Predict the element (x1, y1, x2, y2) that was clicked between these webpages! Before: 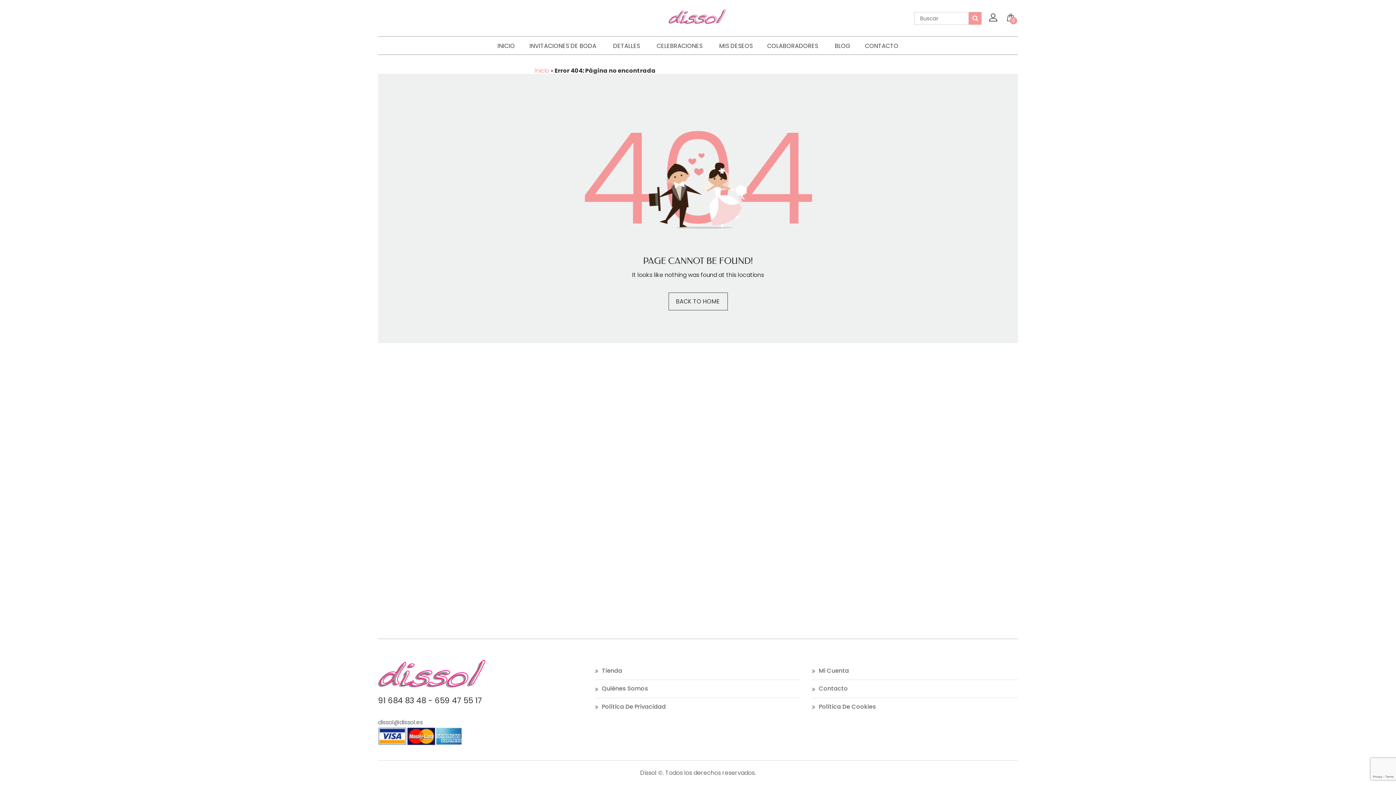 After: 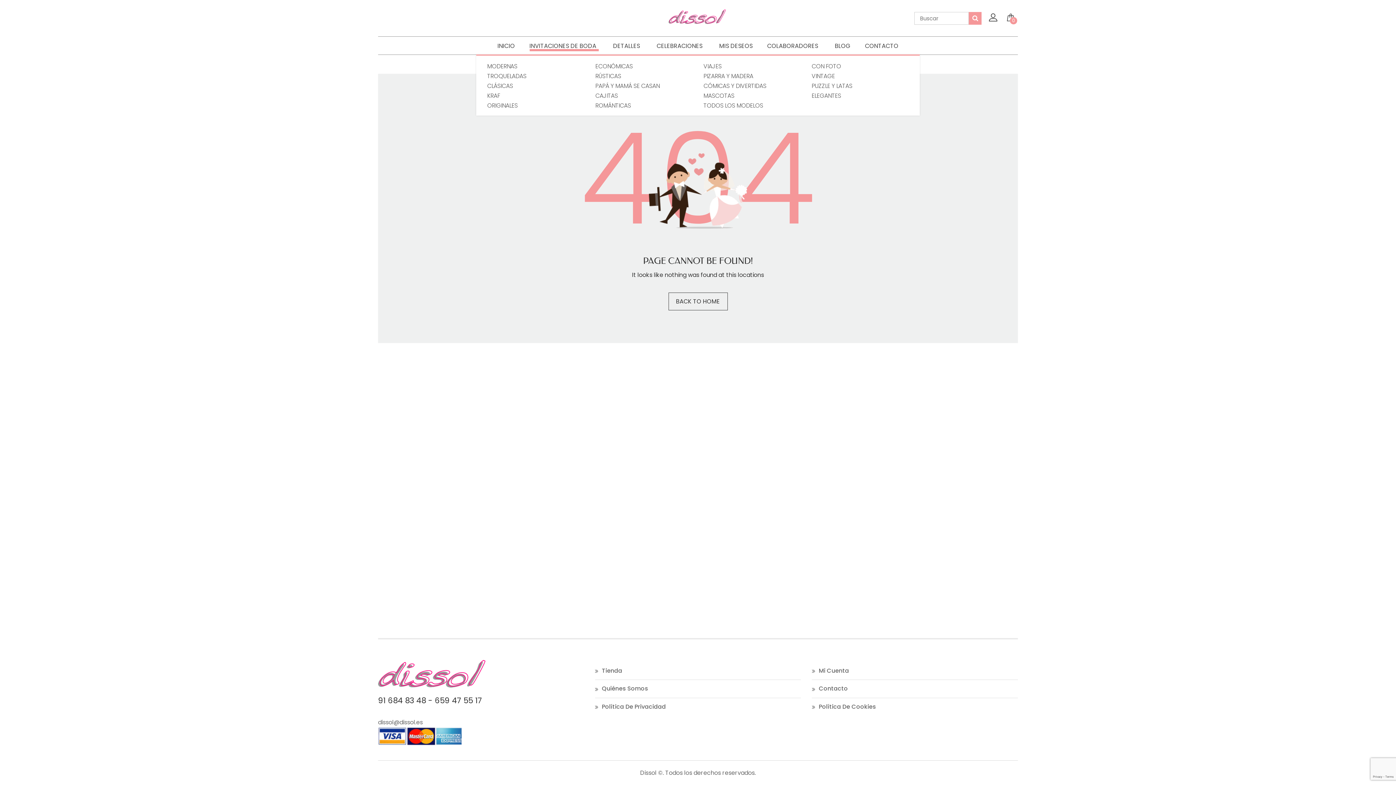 Action: bbox: (522, 41, 606, 46) label: INVITACIONES DE BODA